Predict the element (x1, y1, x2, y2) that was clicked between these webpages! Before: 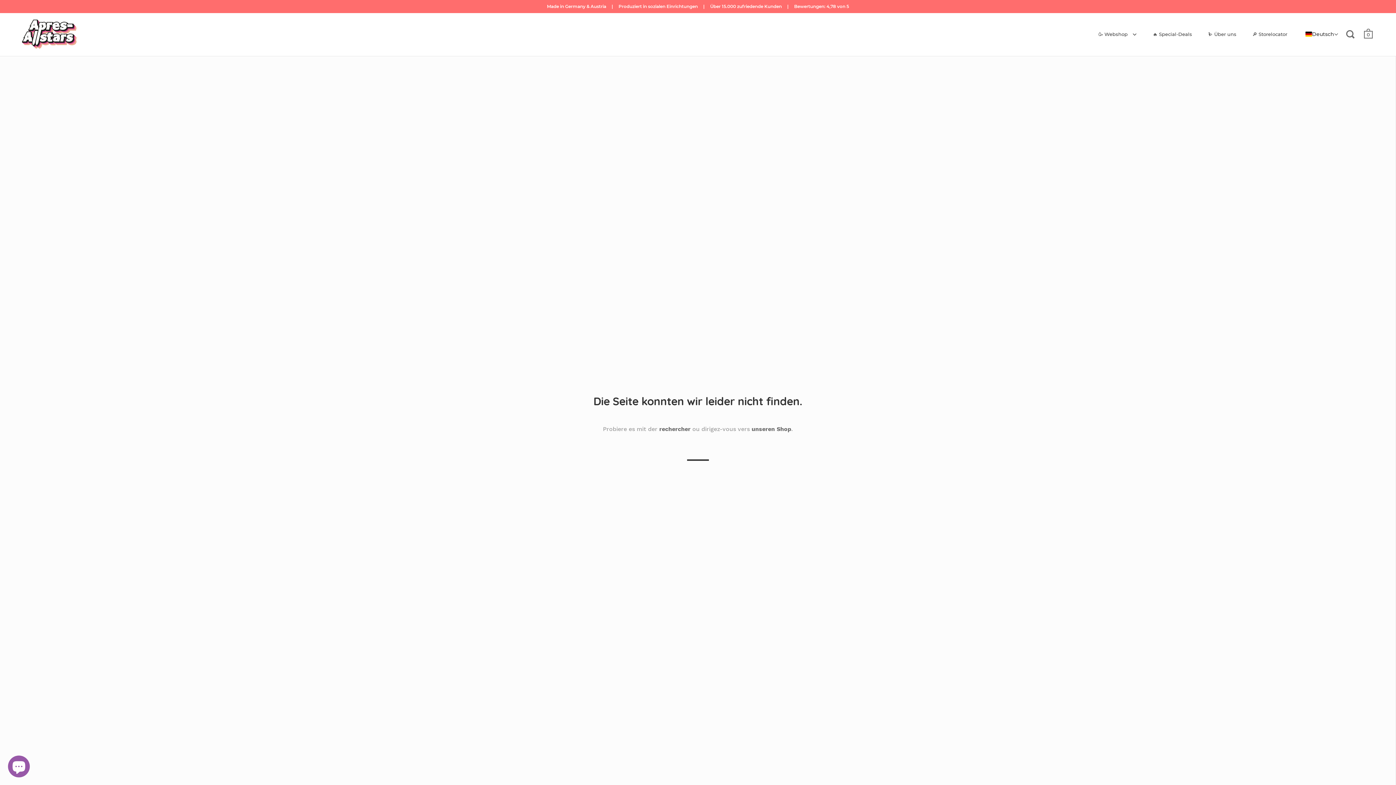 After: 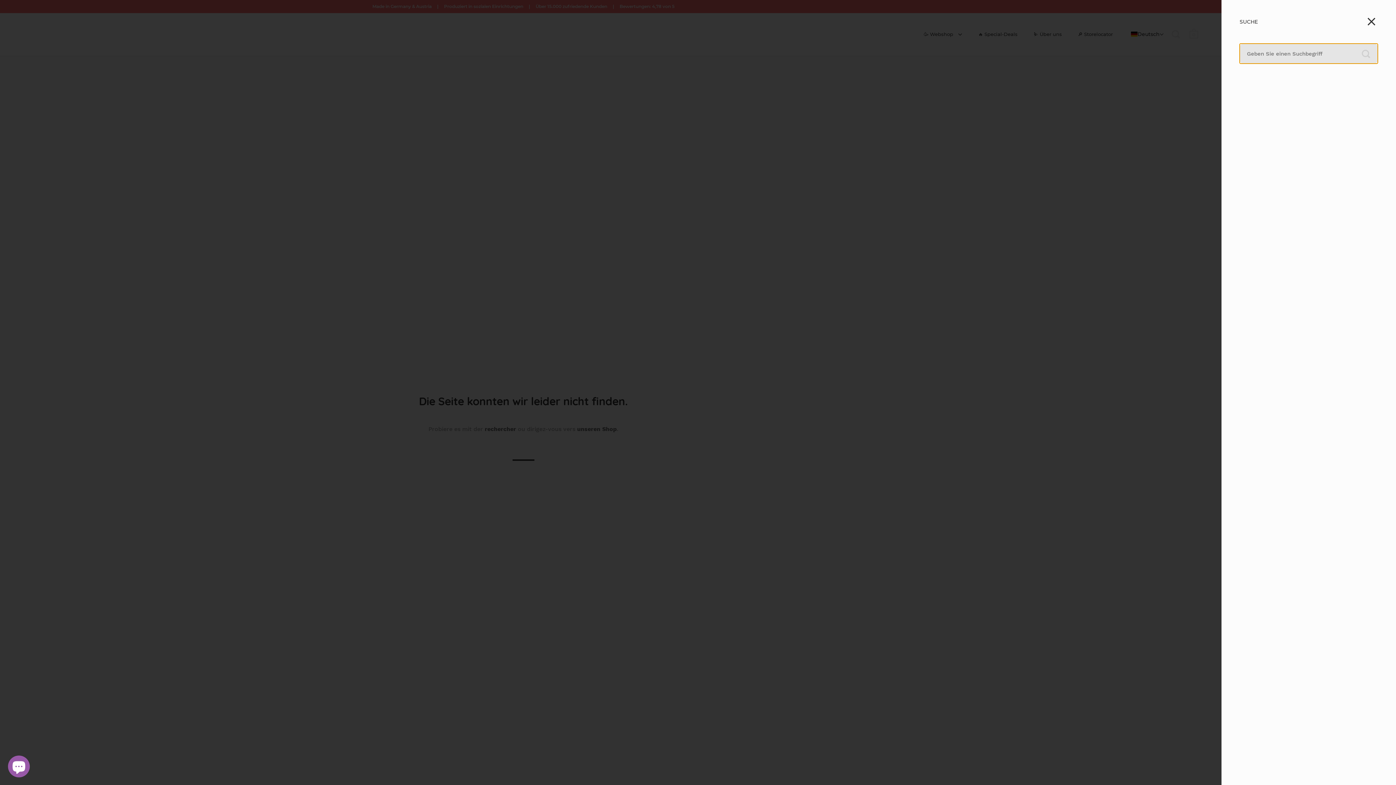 Action: bbox: (1346, 29, 1355, 41)